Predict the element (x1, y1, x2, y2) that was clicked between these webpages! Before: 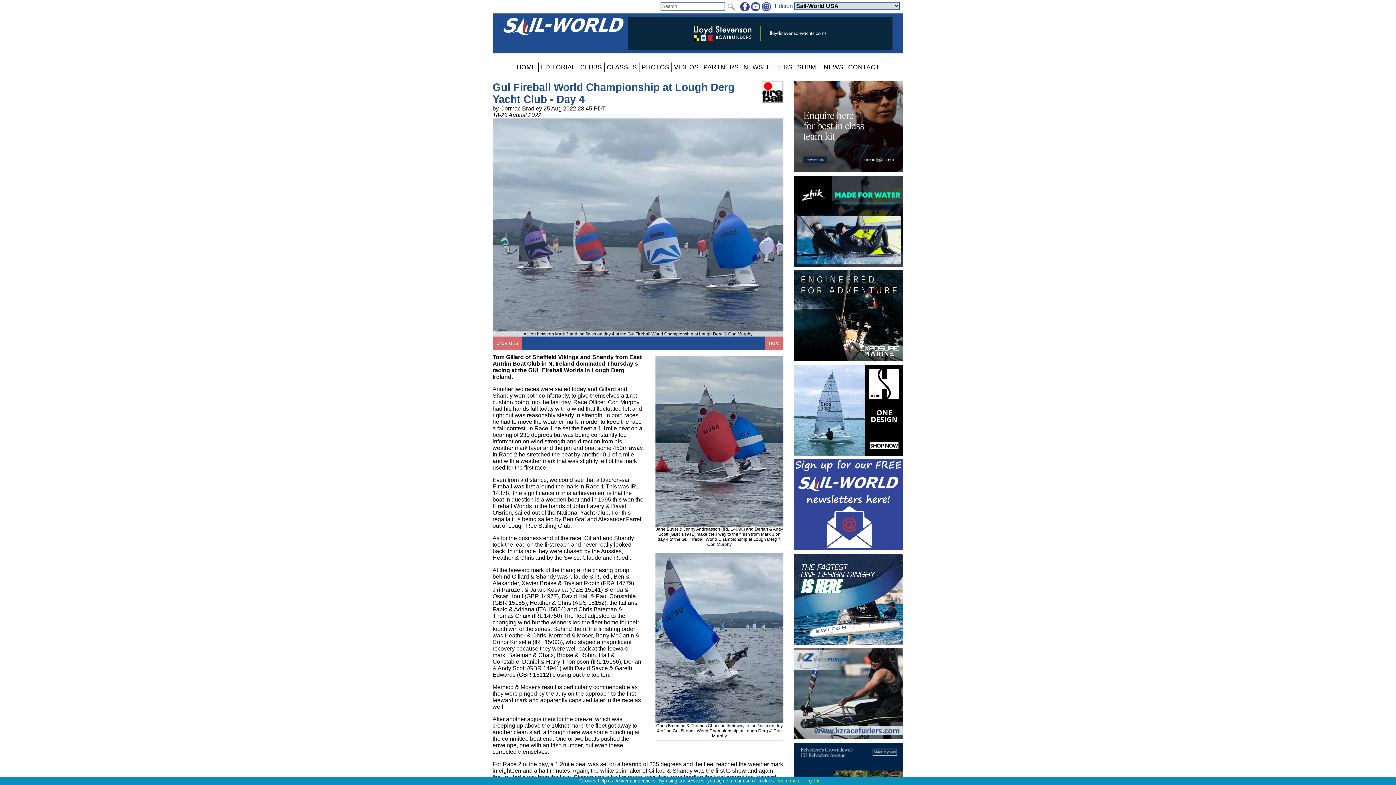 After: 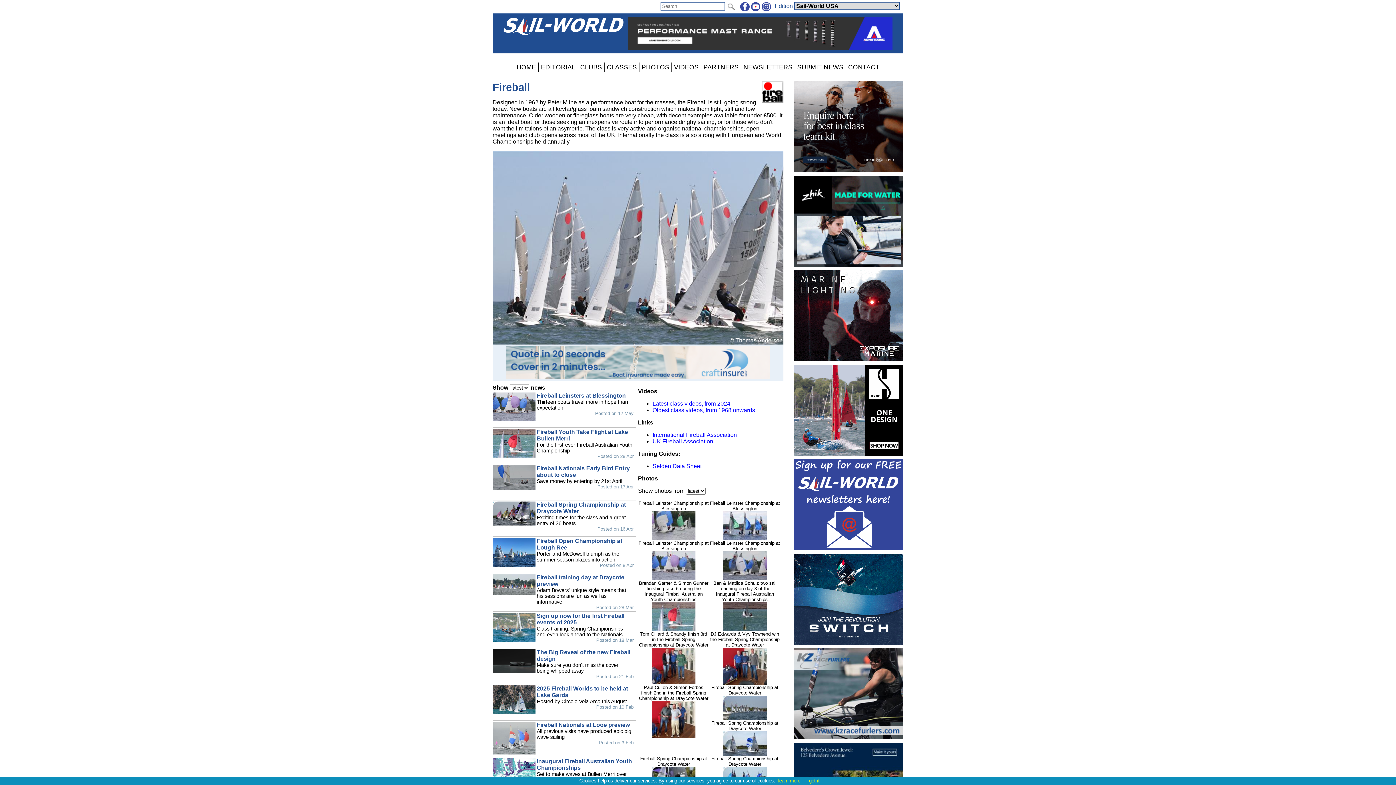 Action: bbox: (761, 81, 783, 103)